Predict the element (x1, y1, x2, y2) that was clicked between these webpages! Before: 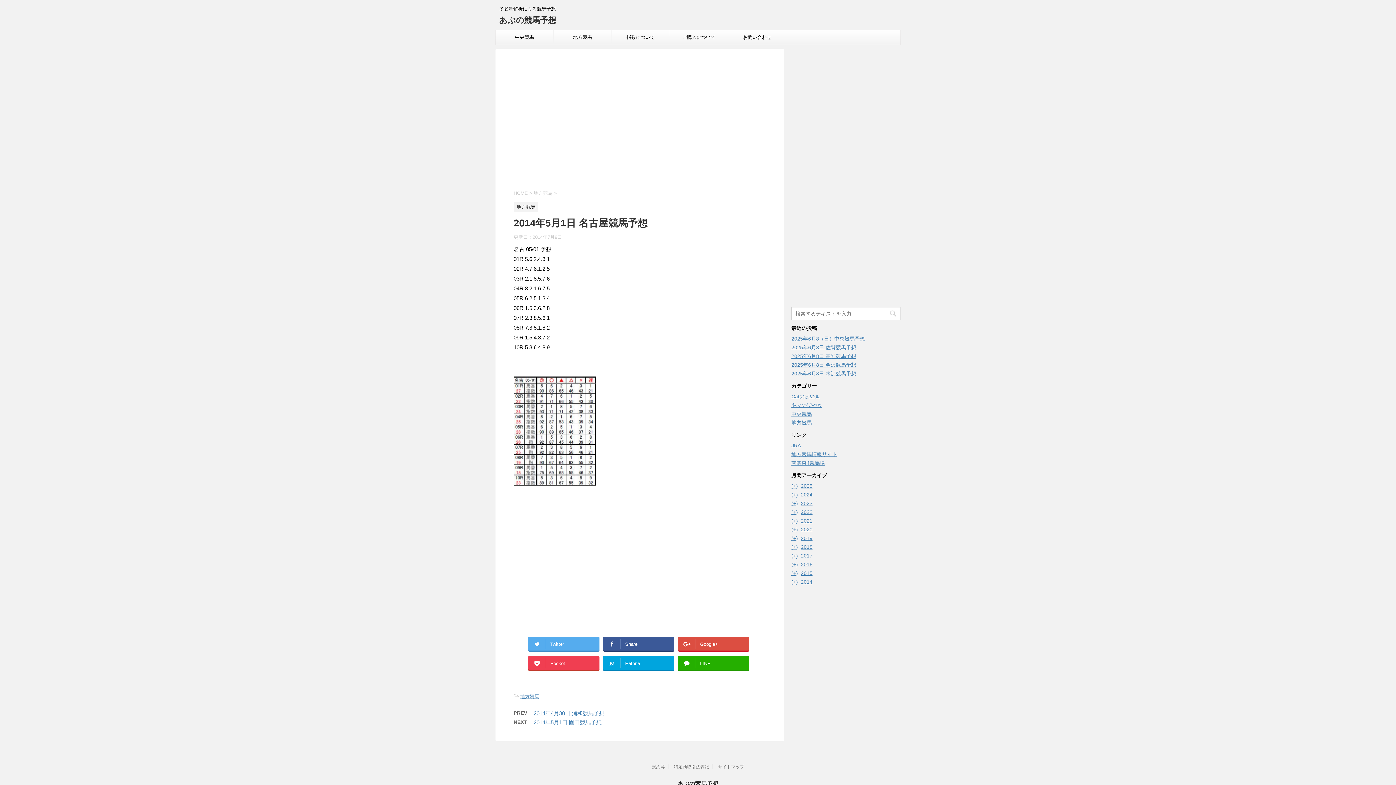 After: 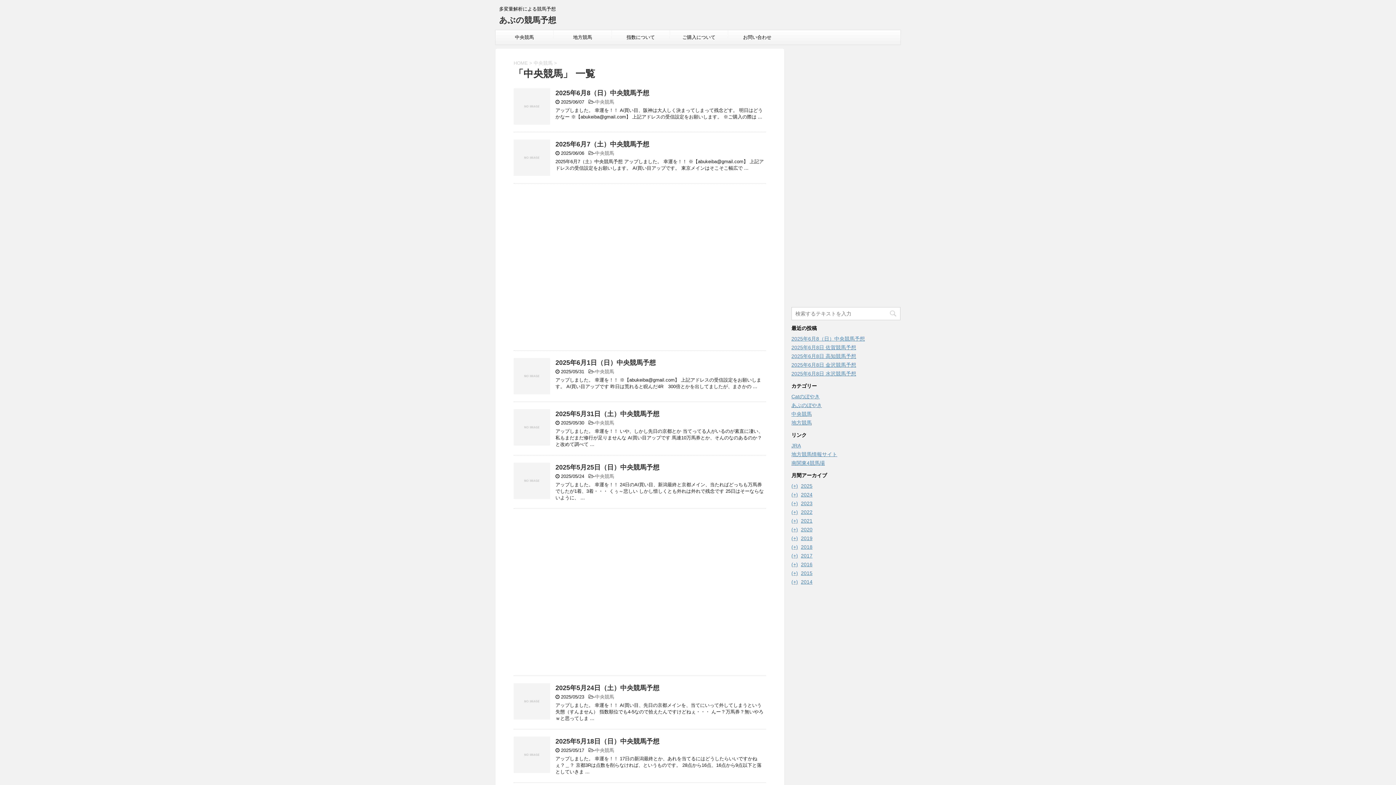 Action: label: 中央競馬 bbox: (495, 30, 553, 44)